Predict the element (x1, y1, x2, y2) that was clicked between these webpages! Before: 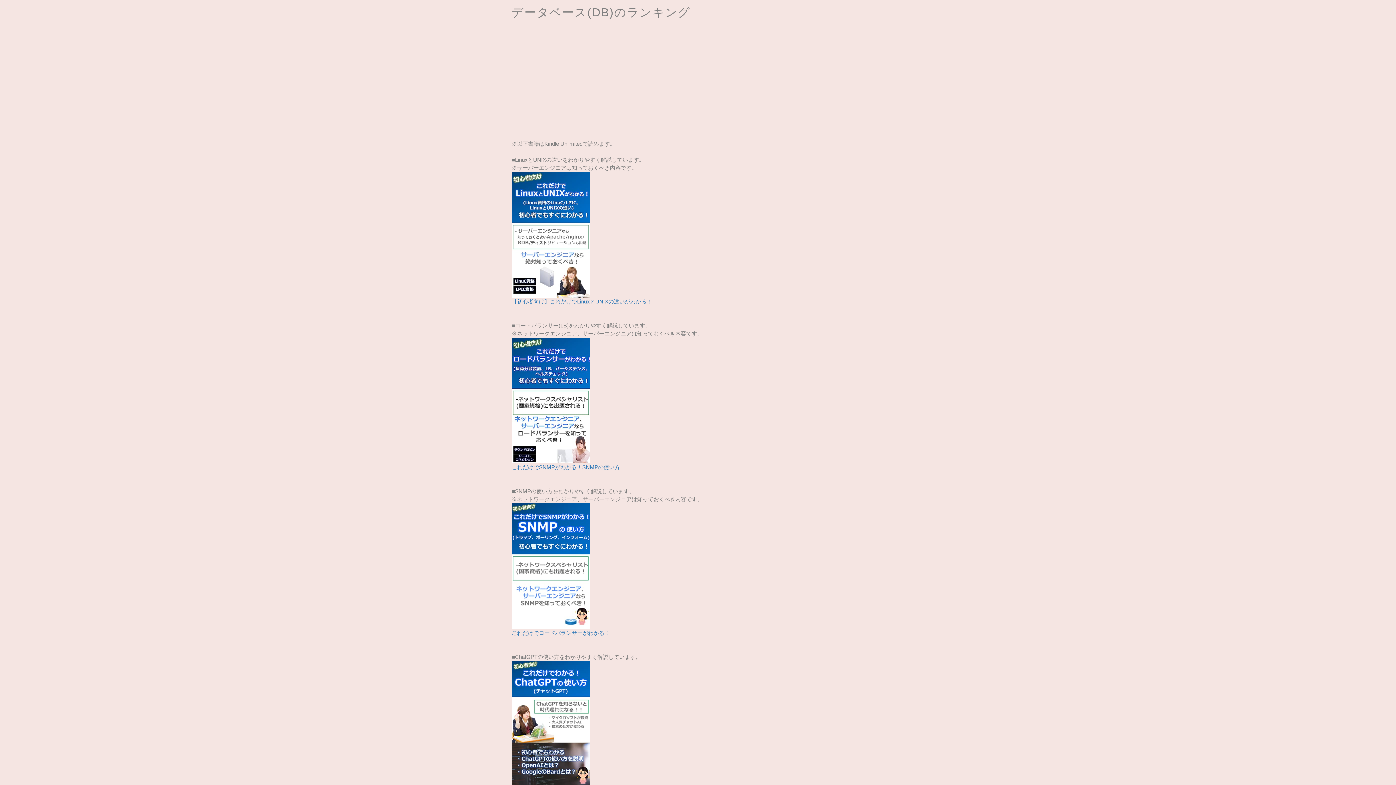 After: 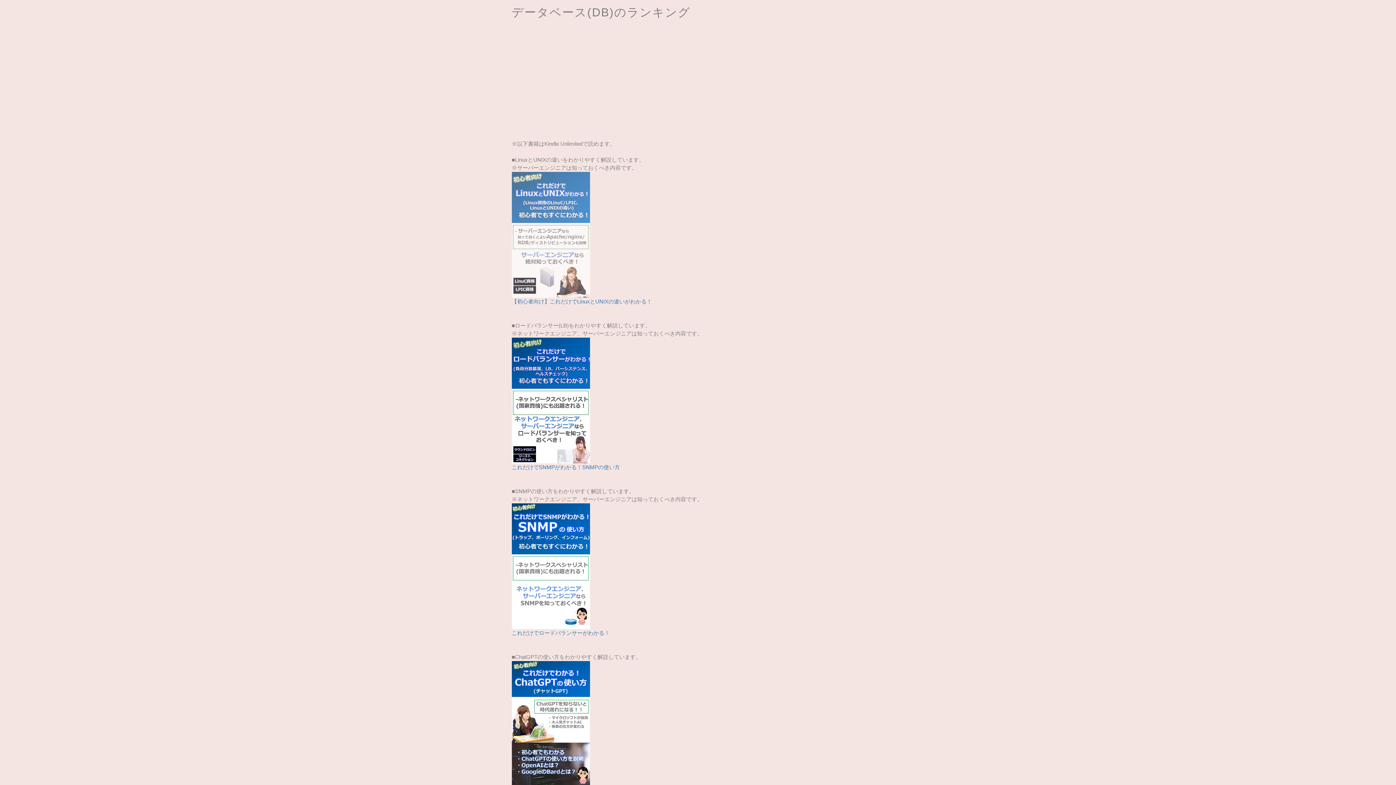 Action: bbox: (511, 231, 590, 237)